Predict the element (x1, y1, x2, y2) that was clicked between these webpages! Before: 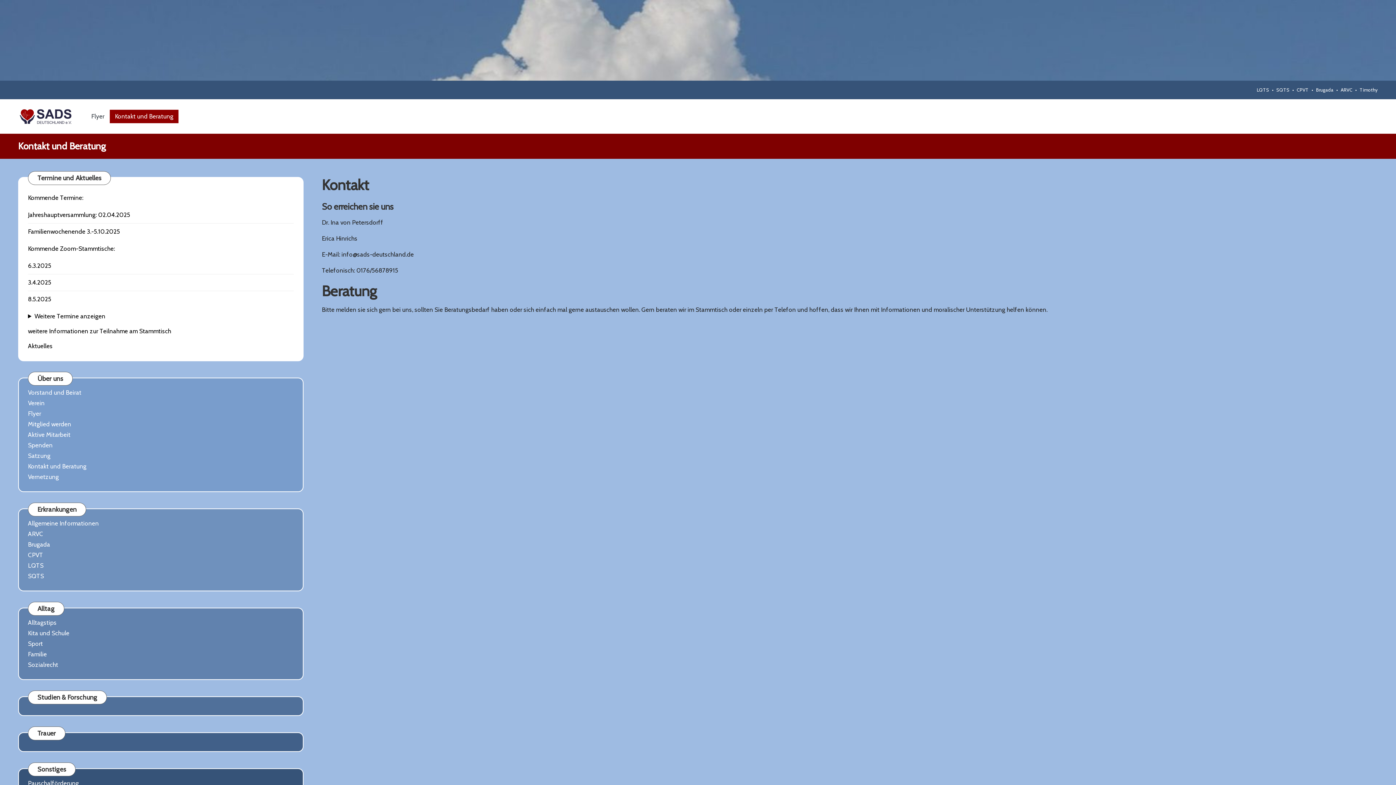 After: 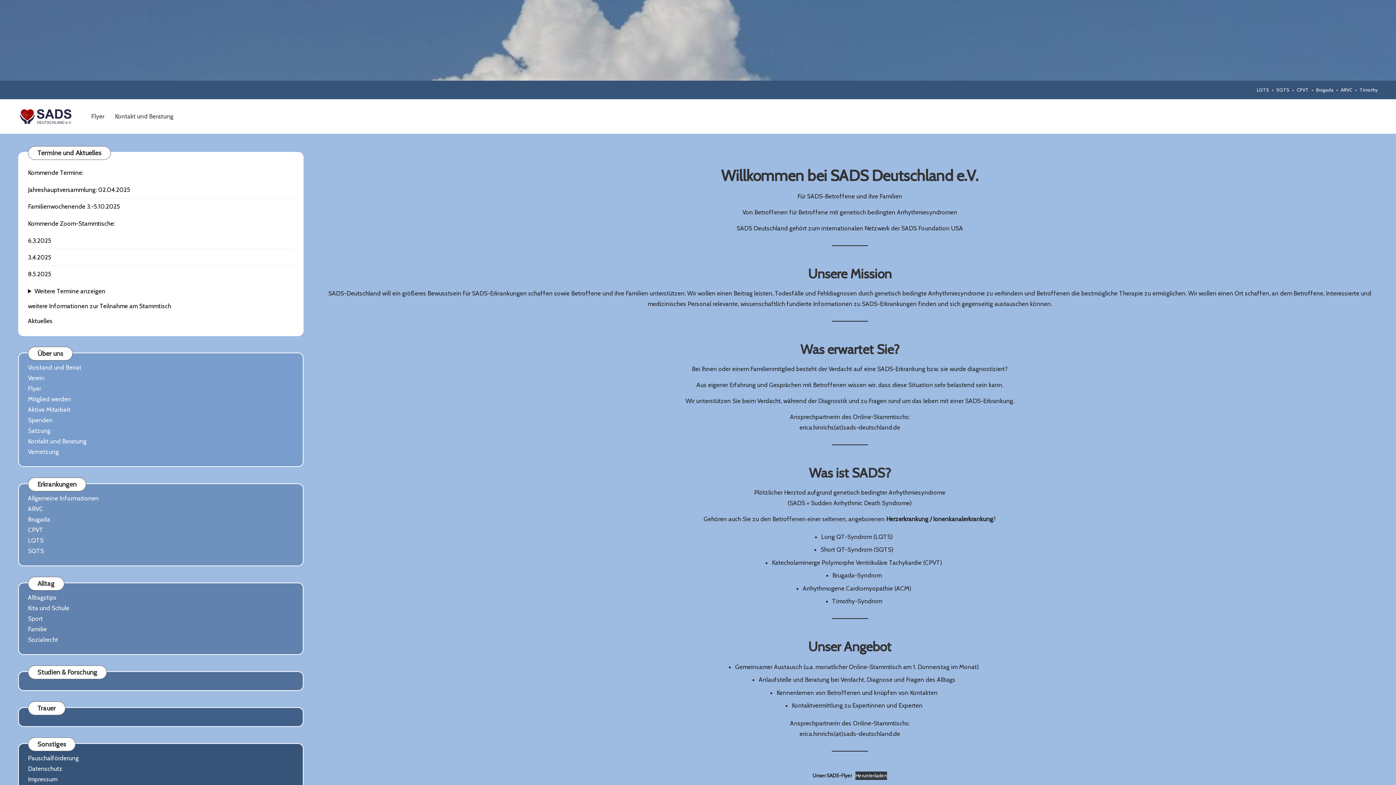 Action: bbox: (28, 471, 58, 482) label: Vernetzung